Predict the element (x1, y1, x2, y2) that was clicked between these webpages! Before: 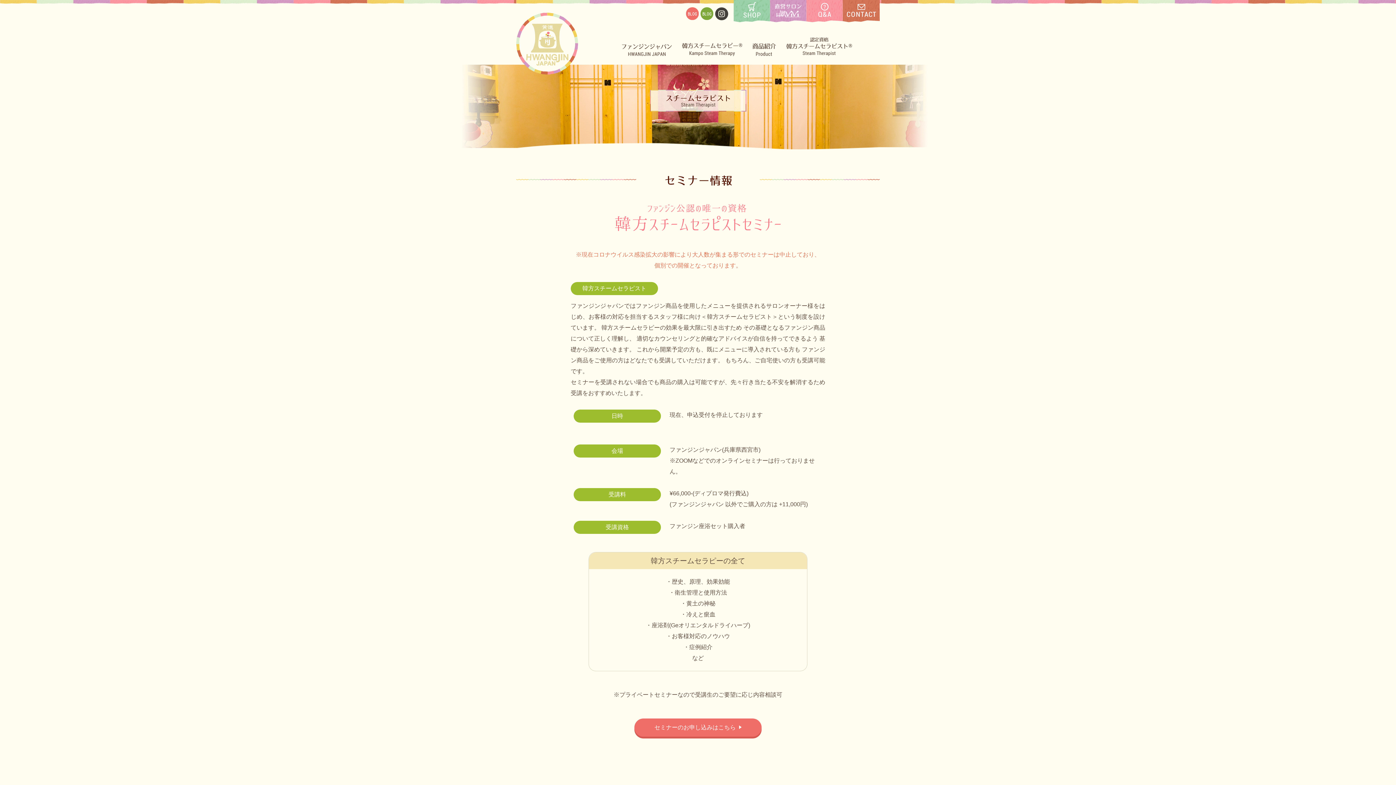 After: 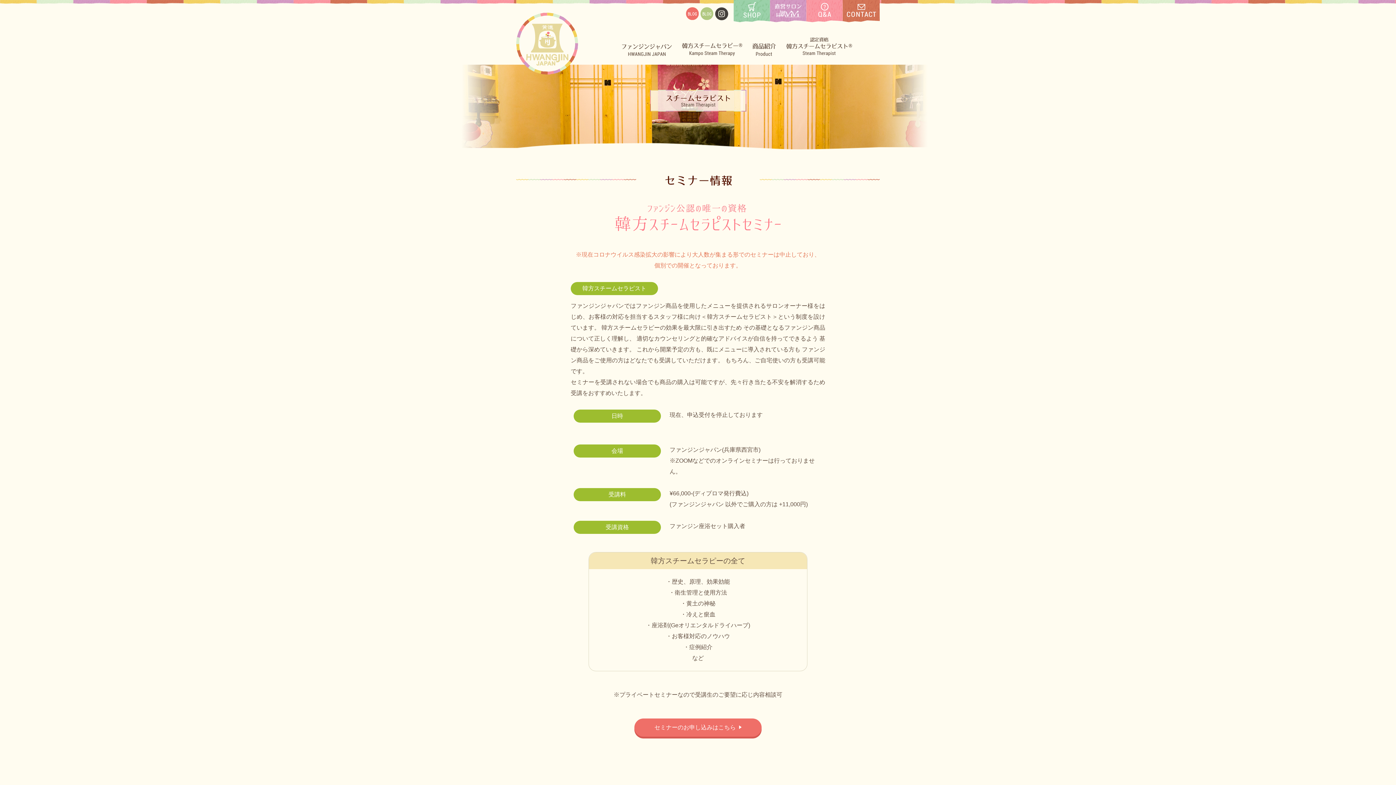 Action: bbox: (700, 11, 713, 17)